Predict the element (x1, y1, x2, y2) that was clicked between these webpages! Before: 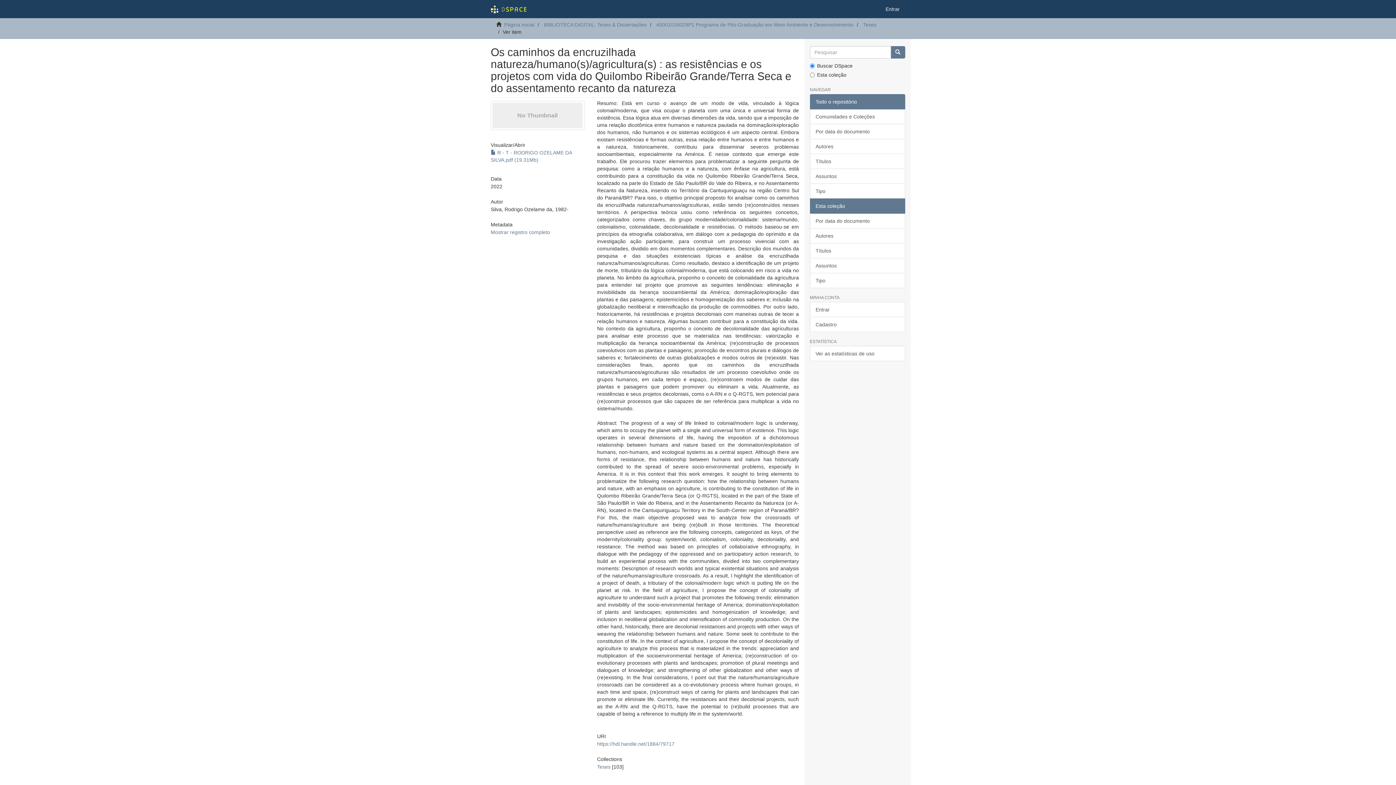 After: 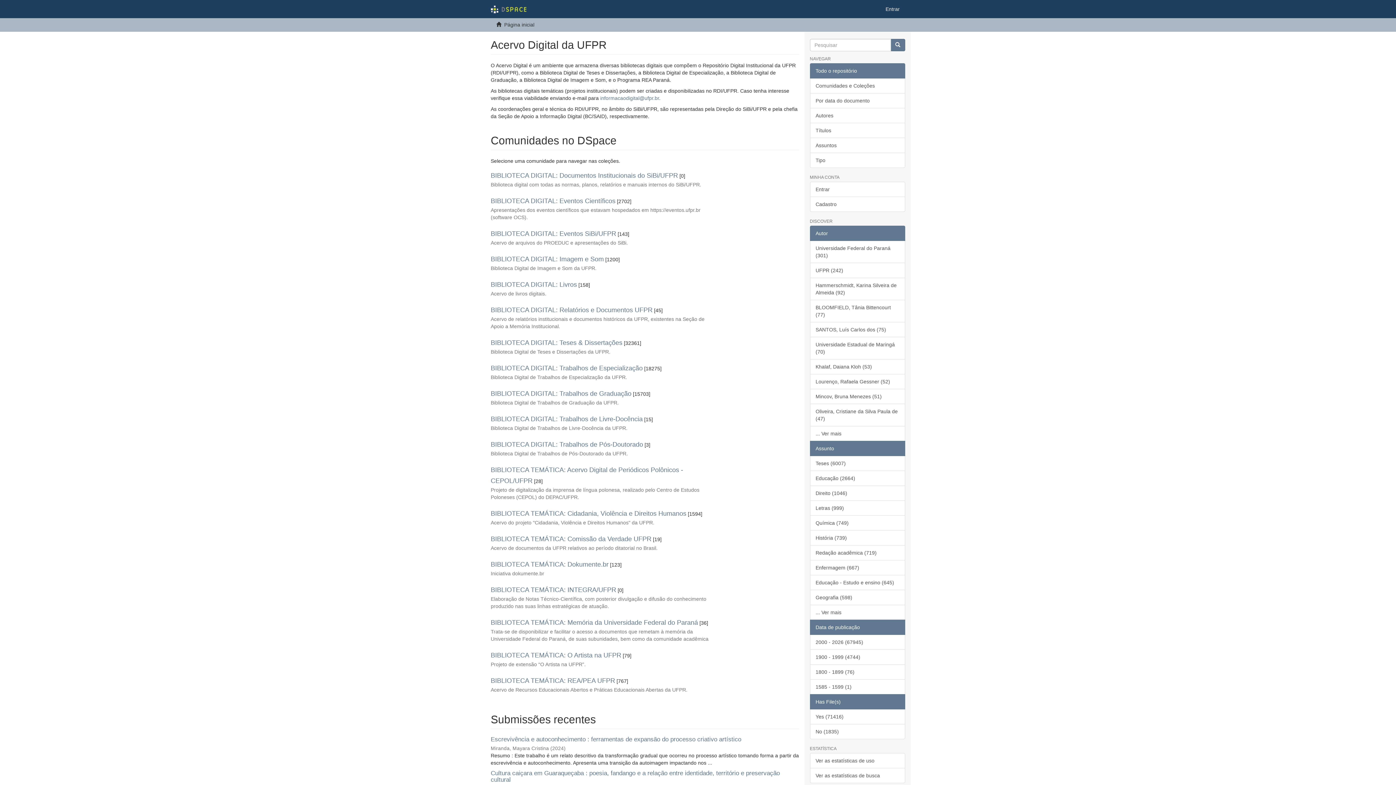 Action: bbox: (485, 0, 531, 18)